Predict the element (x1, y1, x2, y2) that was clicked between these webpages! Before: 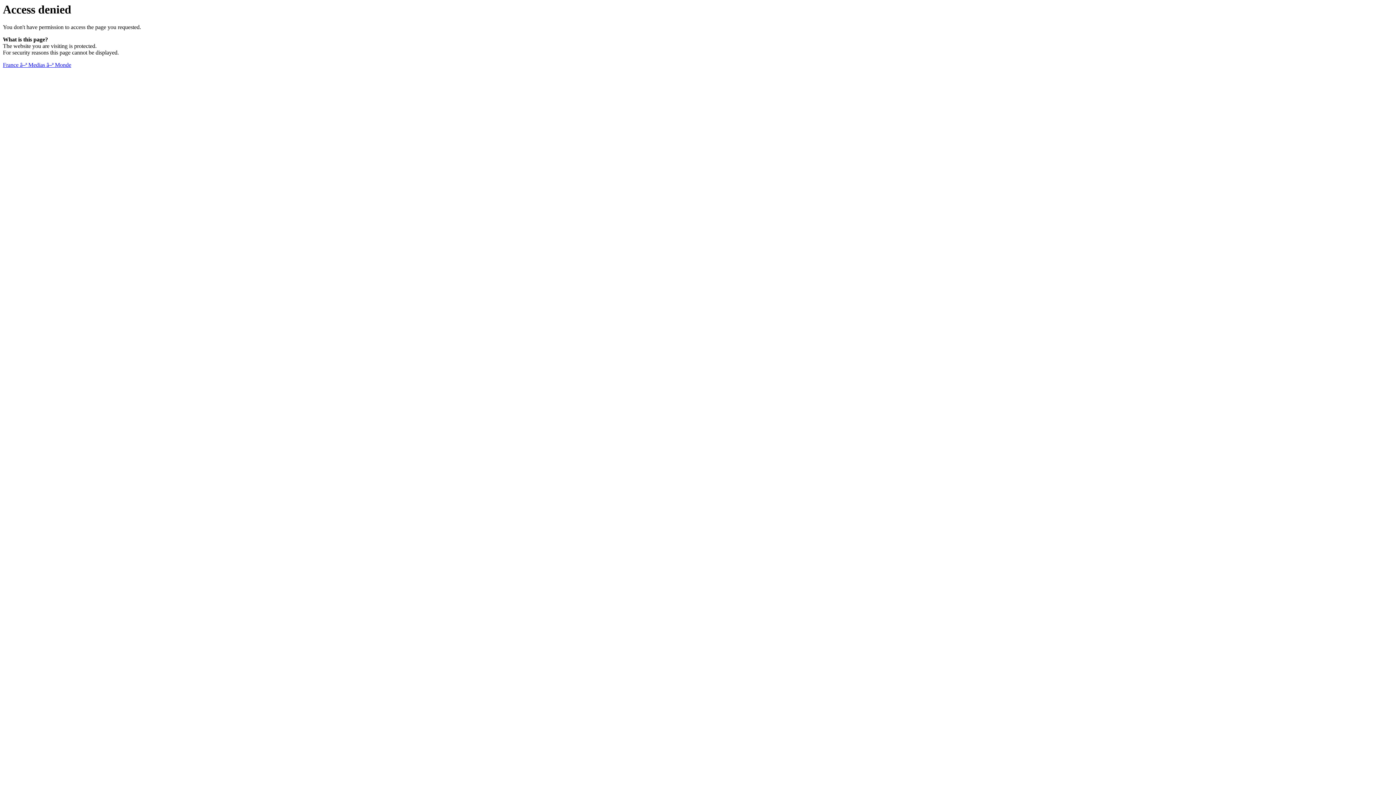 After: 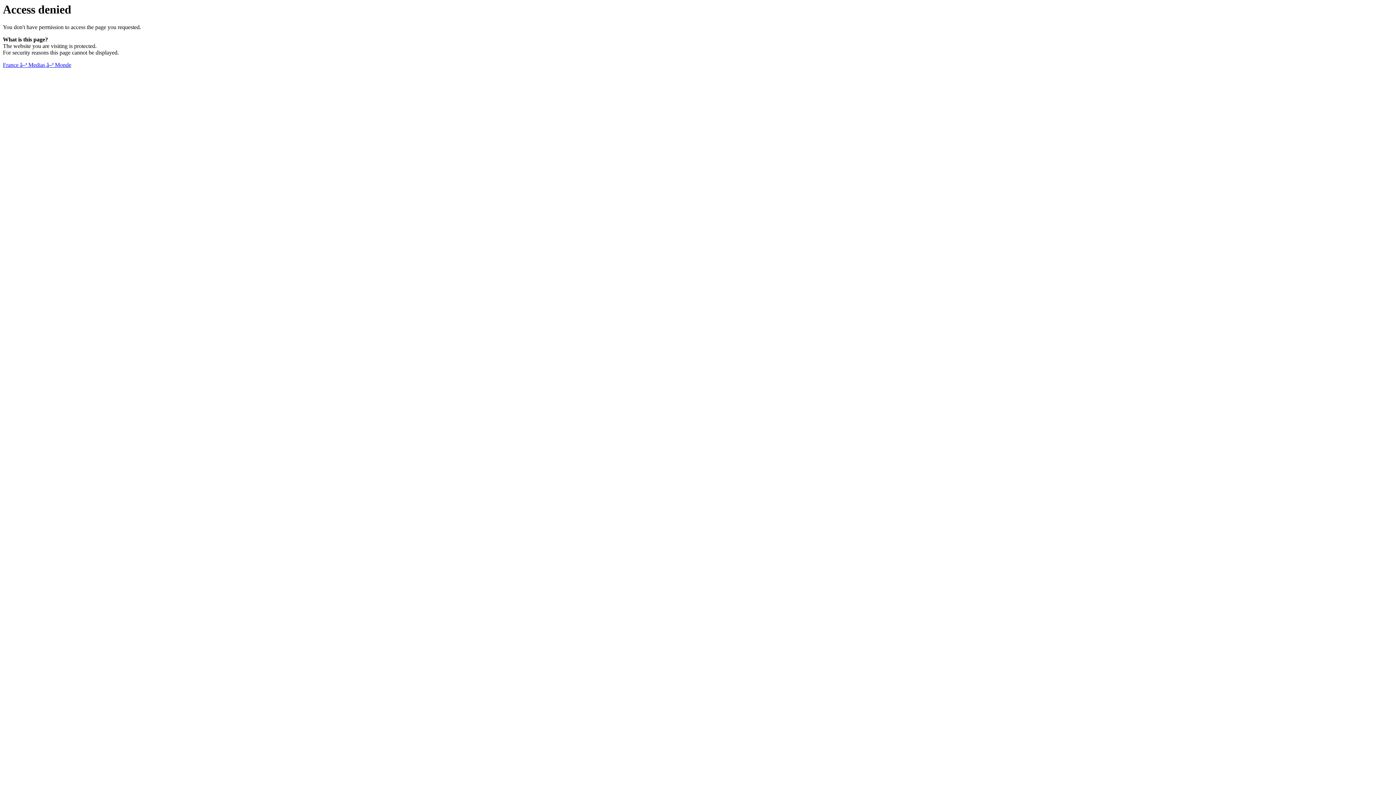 Action: bbox: (2, 61, 71, 68) label: France â–ª Medias â–ª Monde